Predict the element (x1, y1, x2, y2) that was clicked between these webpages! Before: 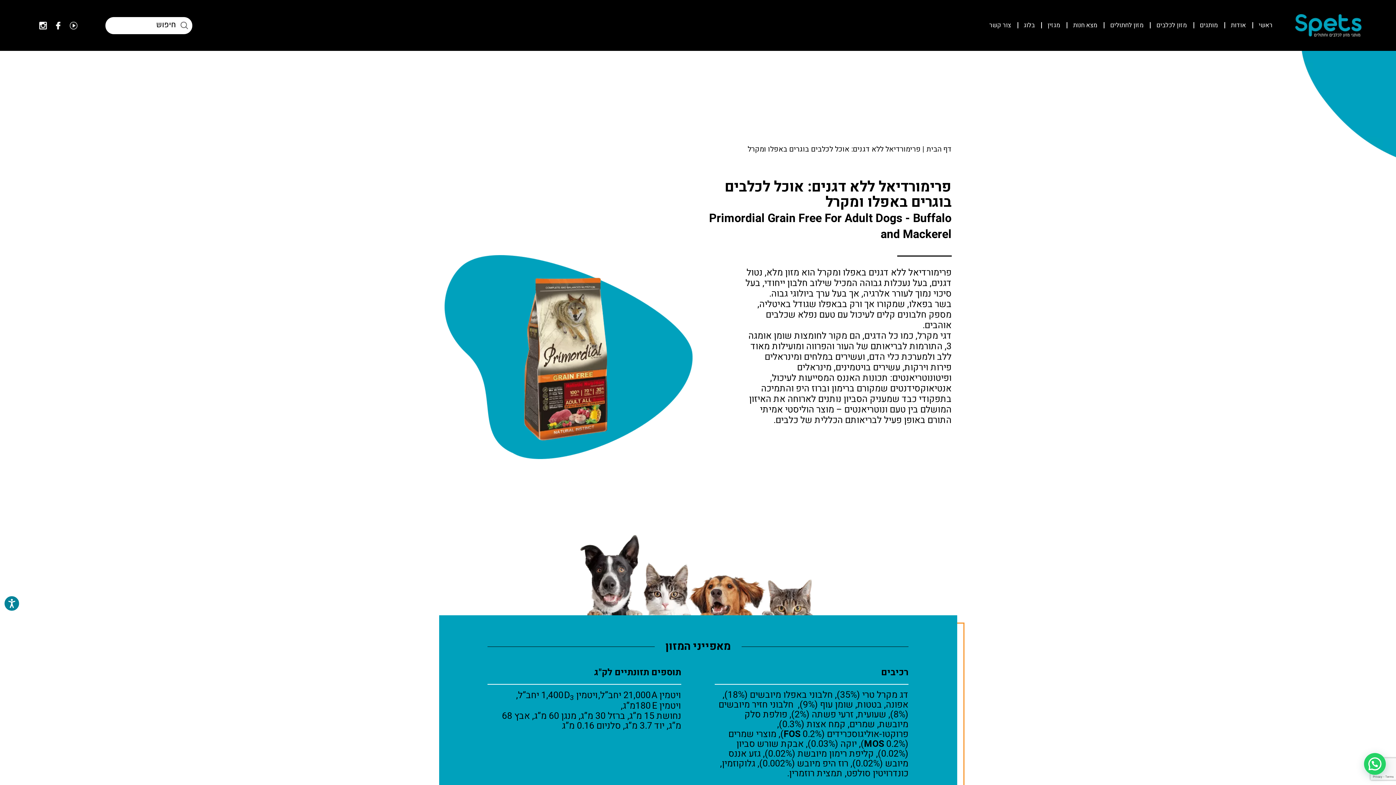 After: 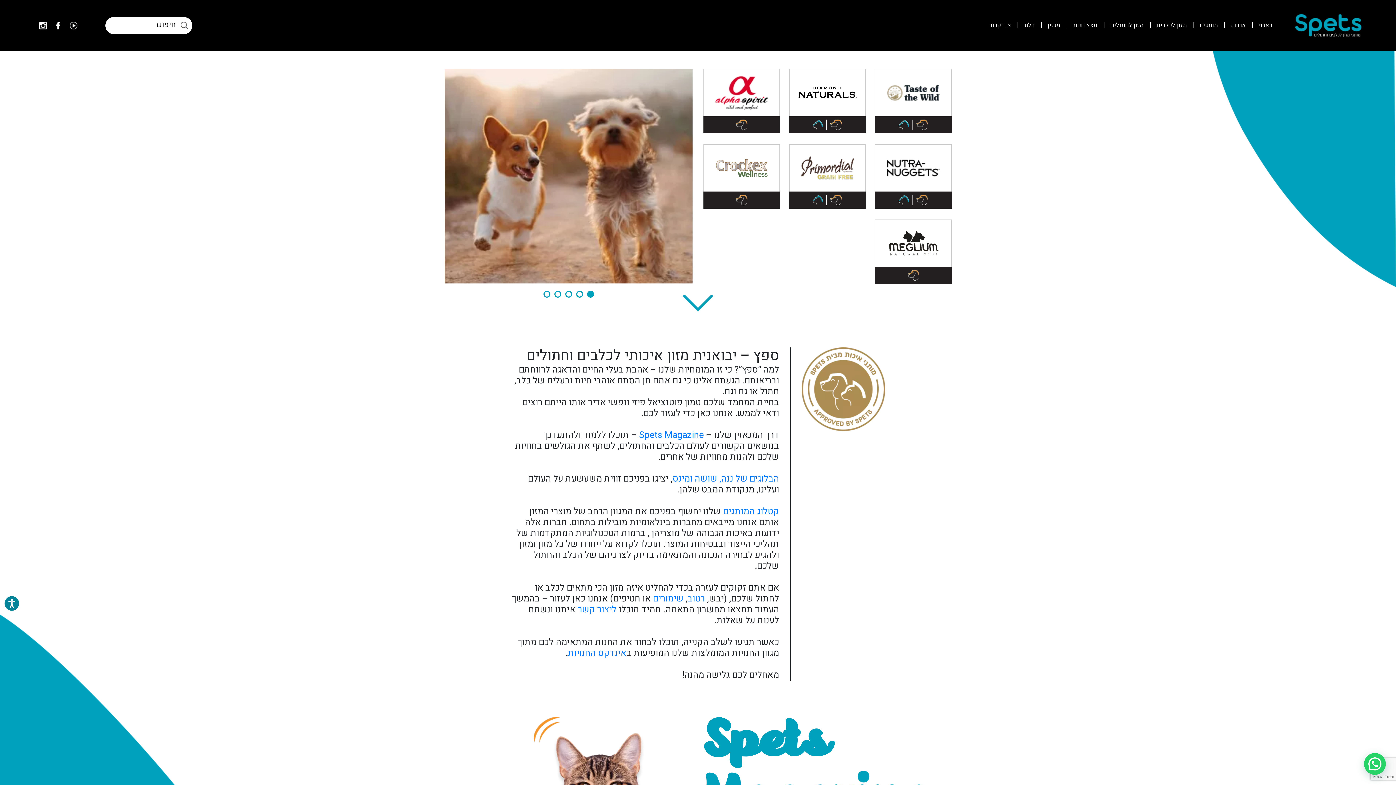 Action: bbox: (1252, 22, 1272, 28) label: ראשי